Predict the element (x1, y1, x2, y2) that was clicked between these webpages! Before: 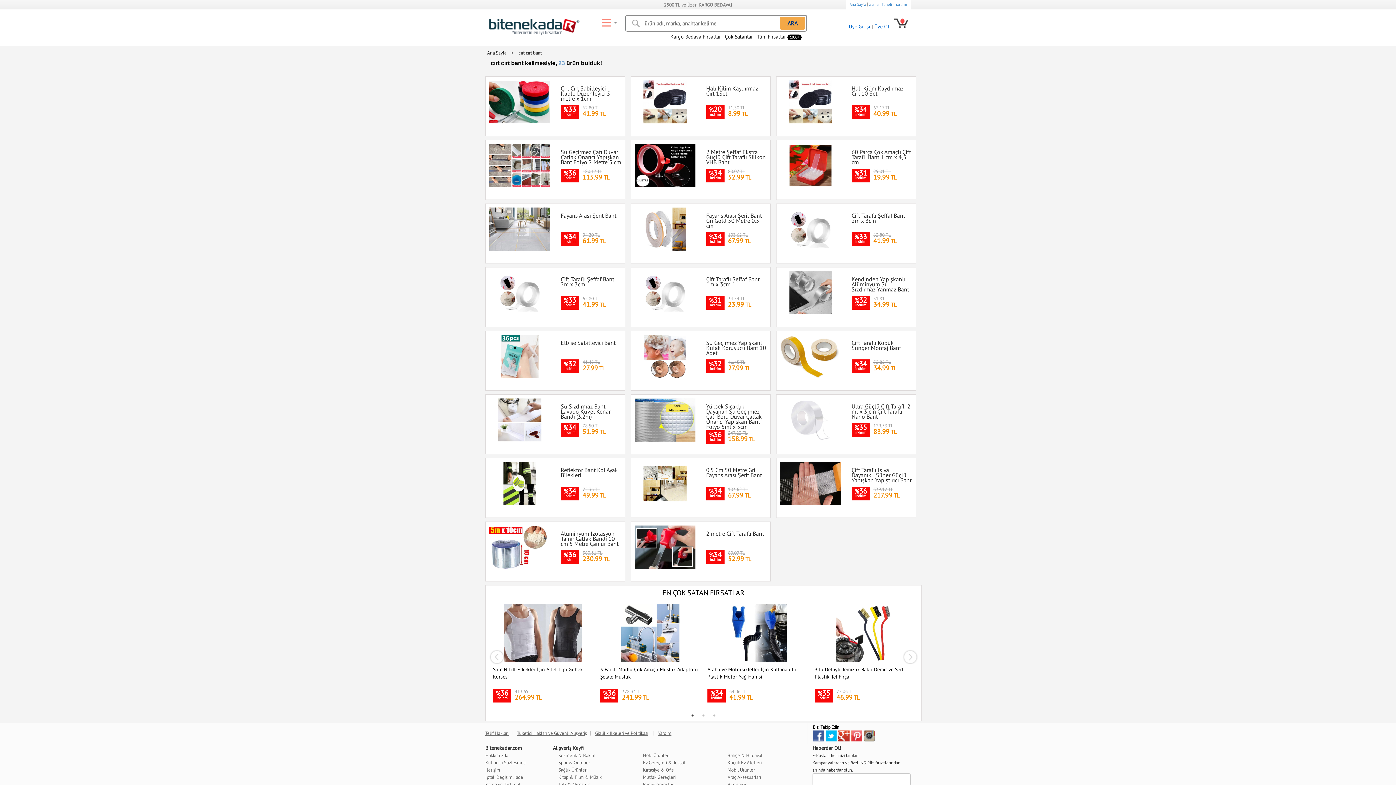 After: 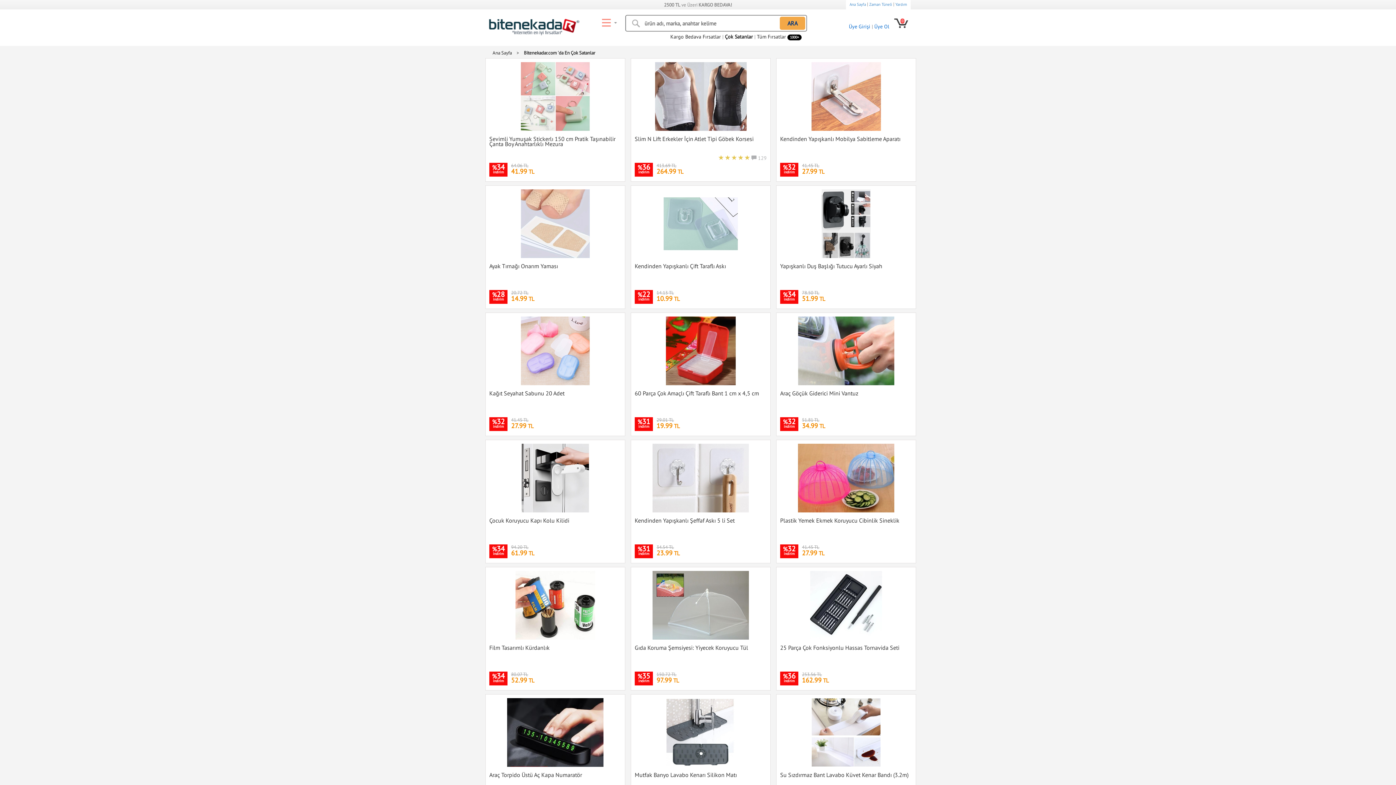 Action: bbox: (489, 589, 917, 600) label: EN ÇOK SATAN FIRSATLAR